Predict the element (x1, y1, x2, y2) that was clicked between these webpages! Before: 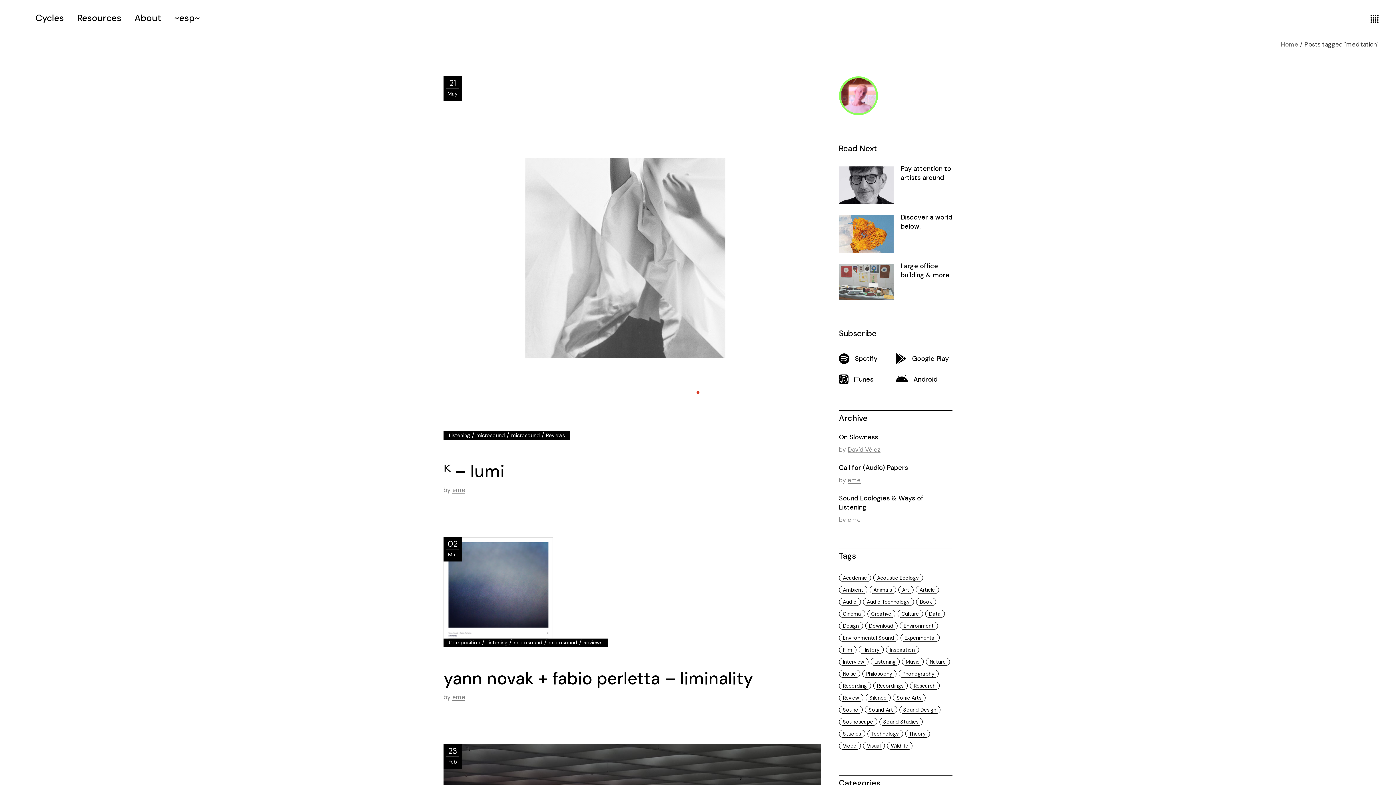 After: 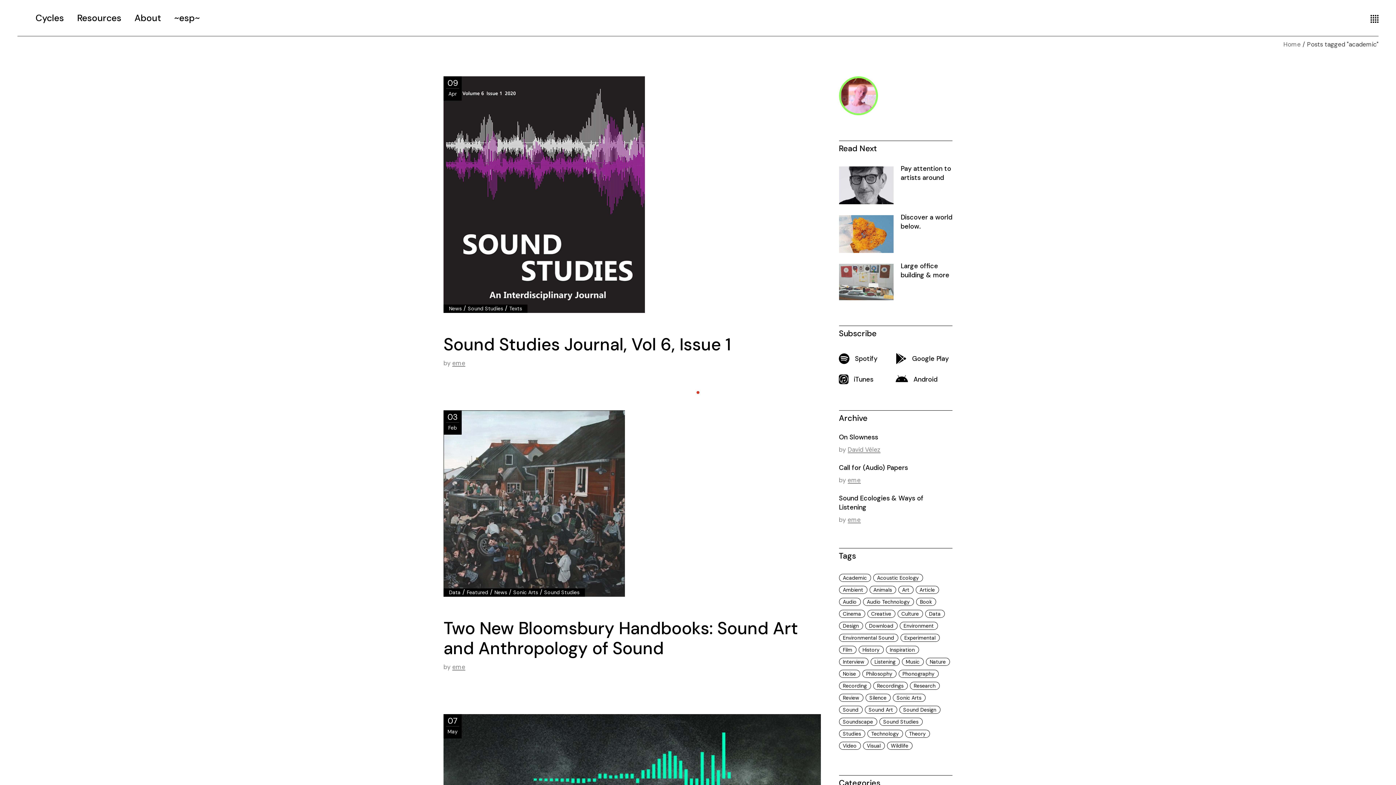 Action: bbox: (839, 574, 871, 582) label: academic (47 items)